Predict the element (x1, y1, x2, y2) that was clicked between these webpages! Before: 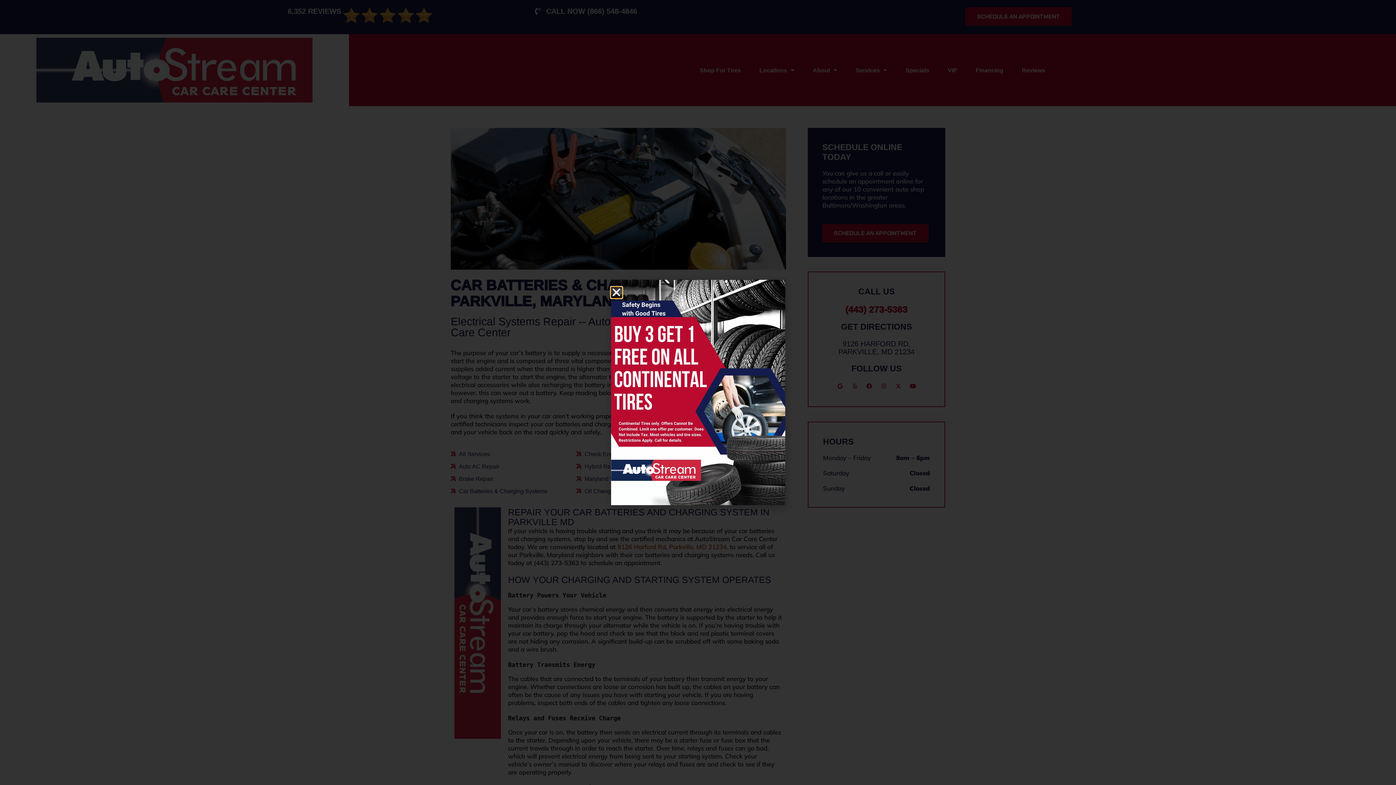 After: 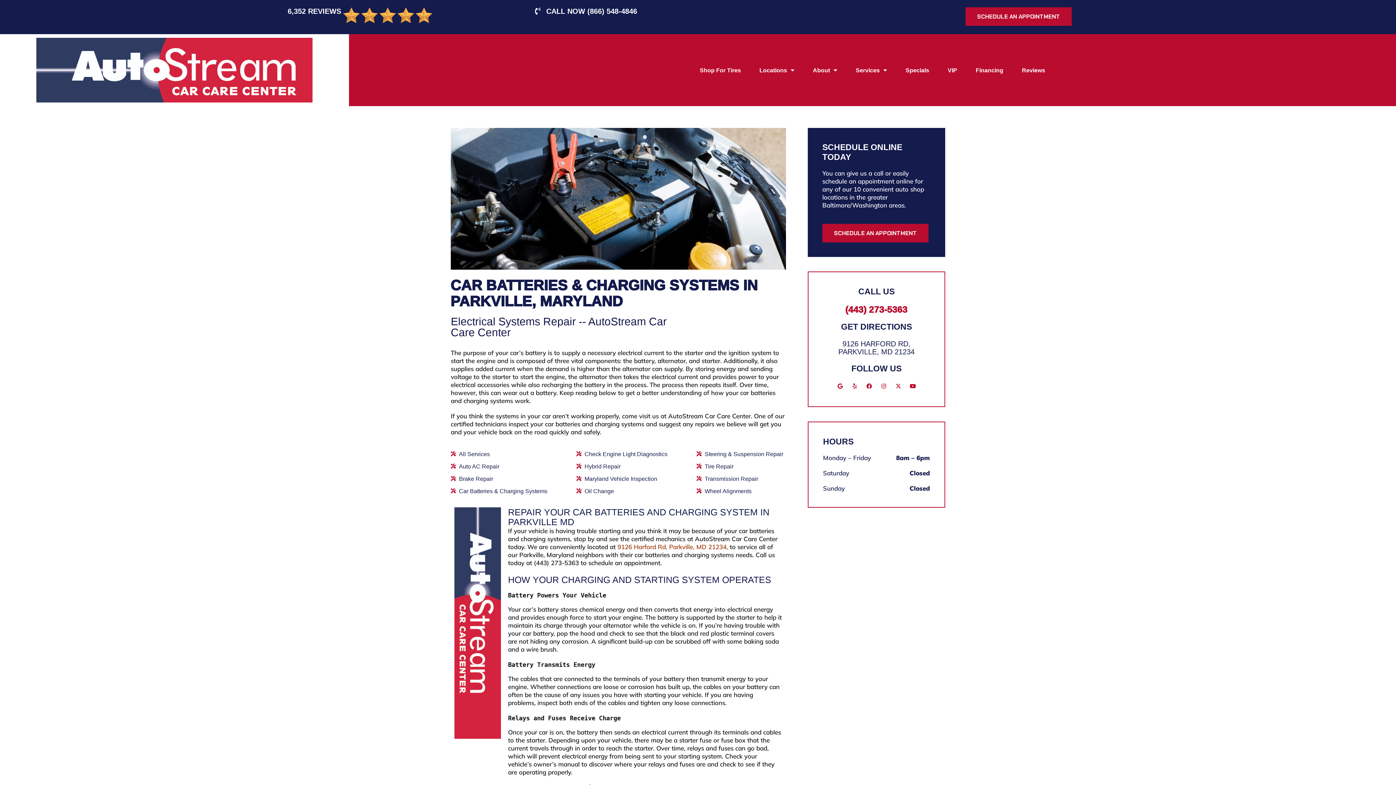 Action: label: Close bbox: (611, 287, 622, 298)